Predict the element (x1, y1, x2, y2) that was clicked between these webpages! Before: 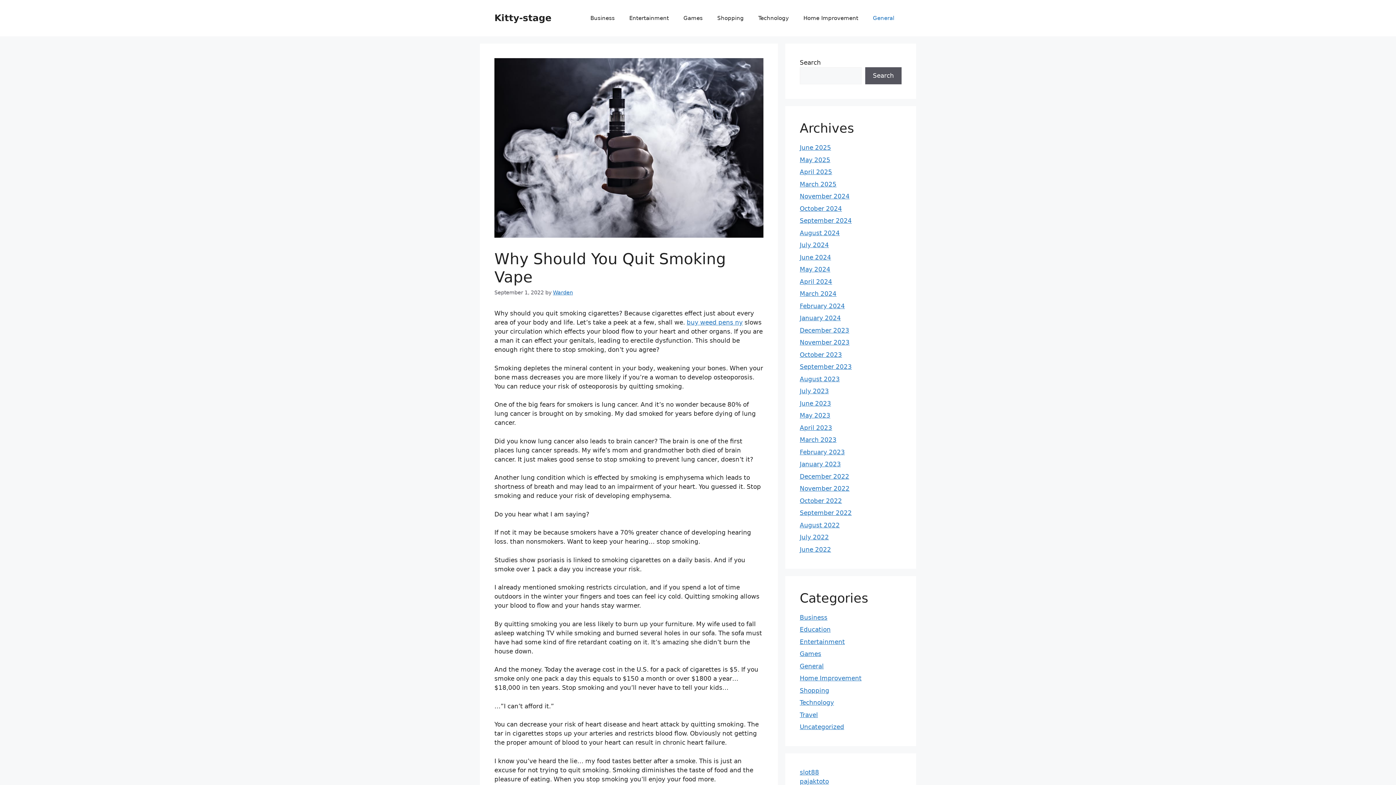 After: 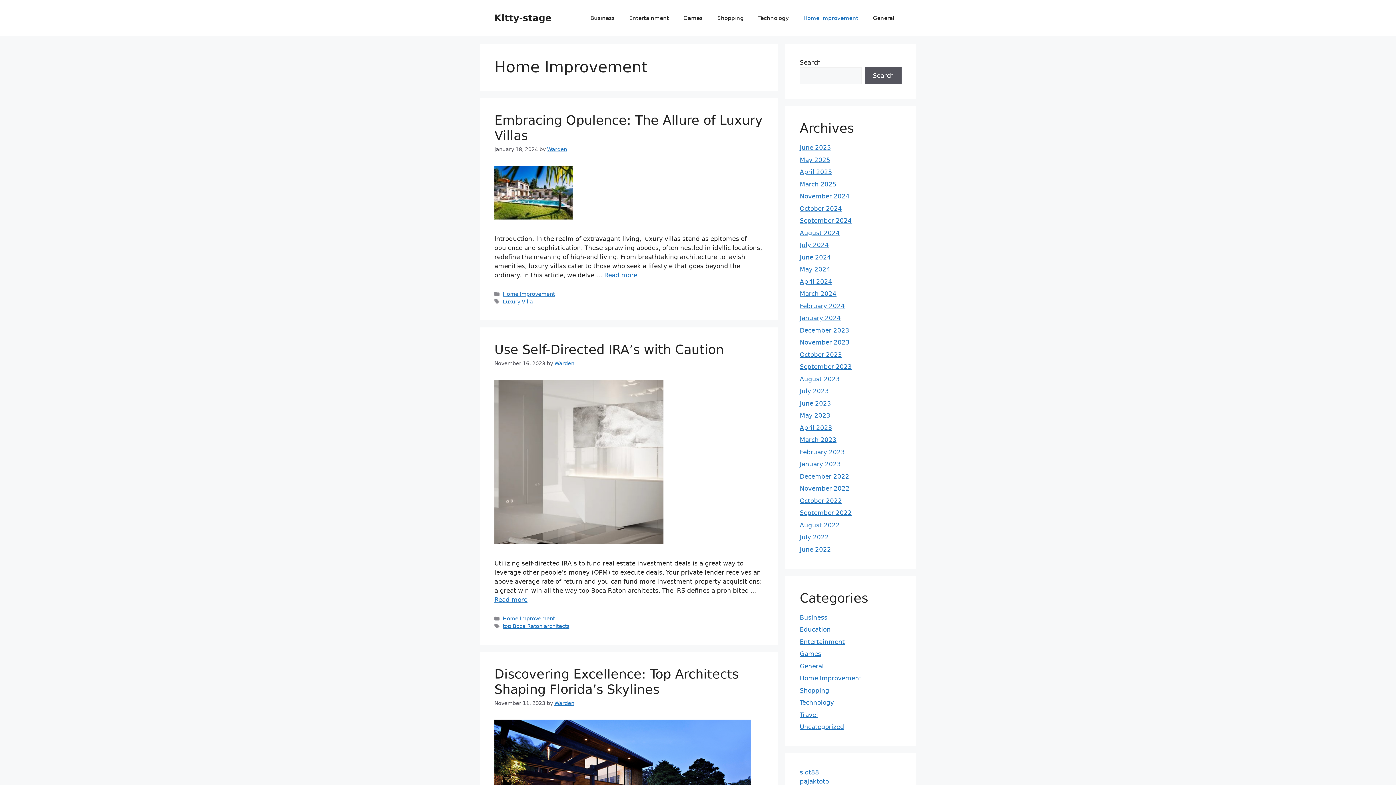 Action: bbox: (796, 7, 865, 29) label: Home Improvement